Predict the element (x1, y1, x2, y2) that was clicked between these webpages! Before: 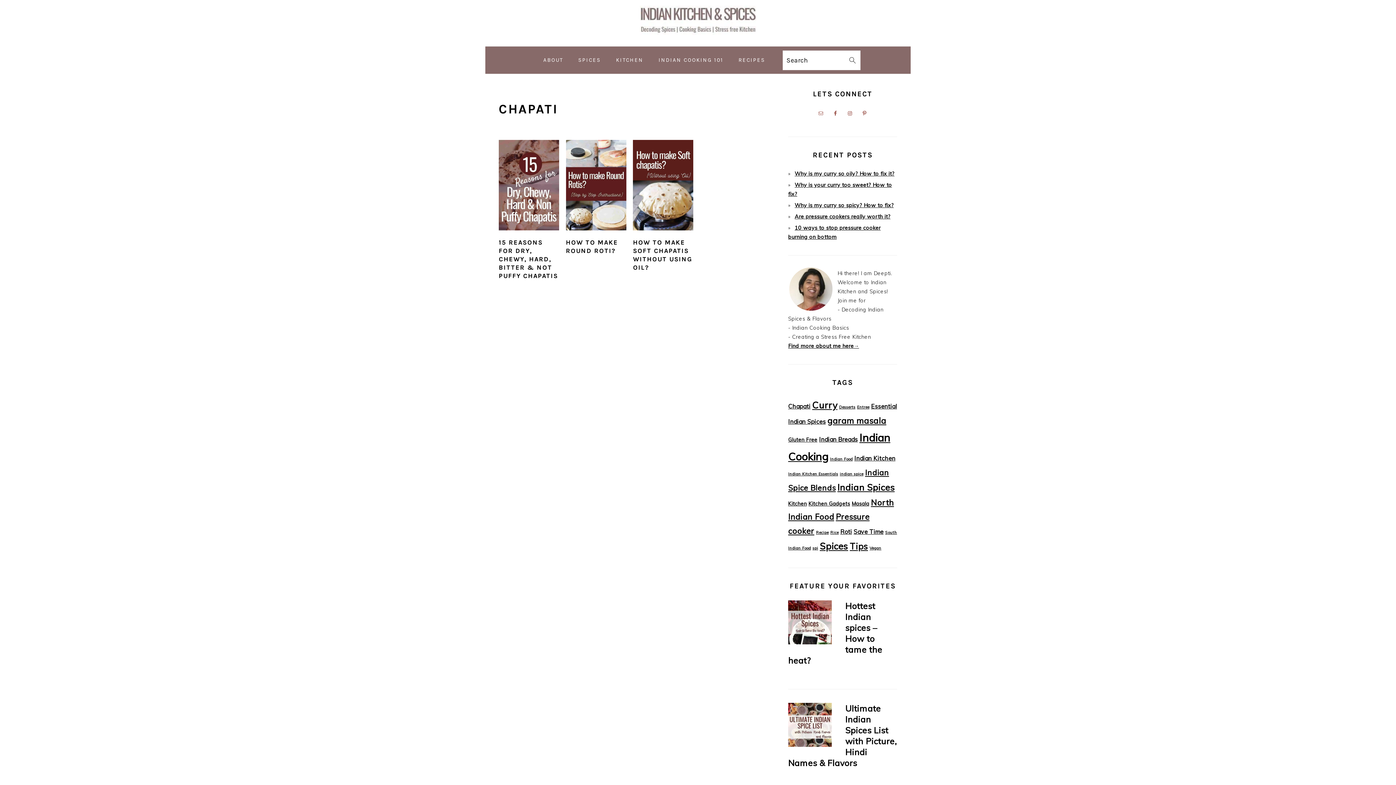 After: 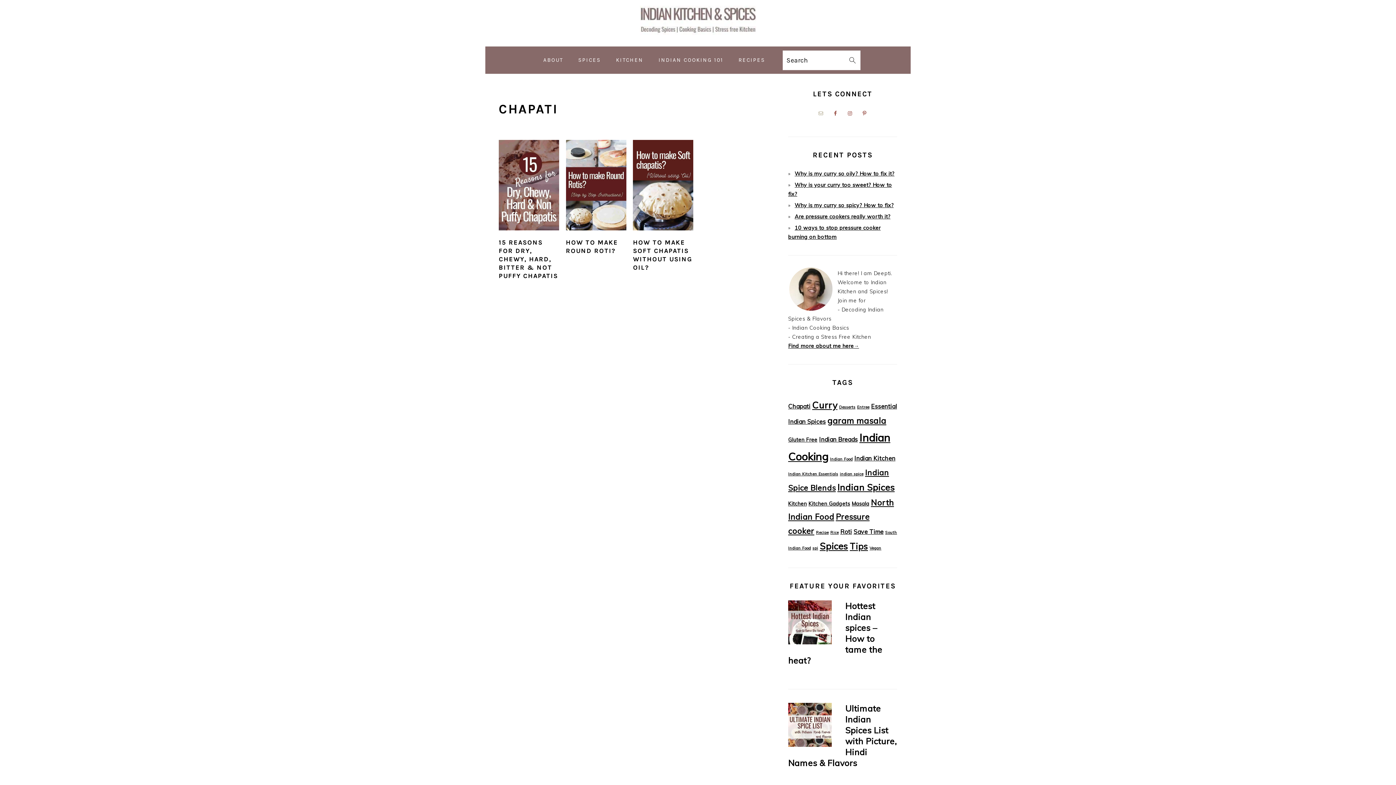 Action: bbox: (816, 108, 826, 118)